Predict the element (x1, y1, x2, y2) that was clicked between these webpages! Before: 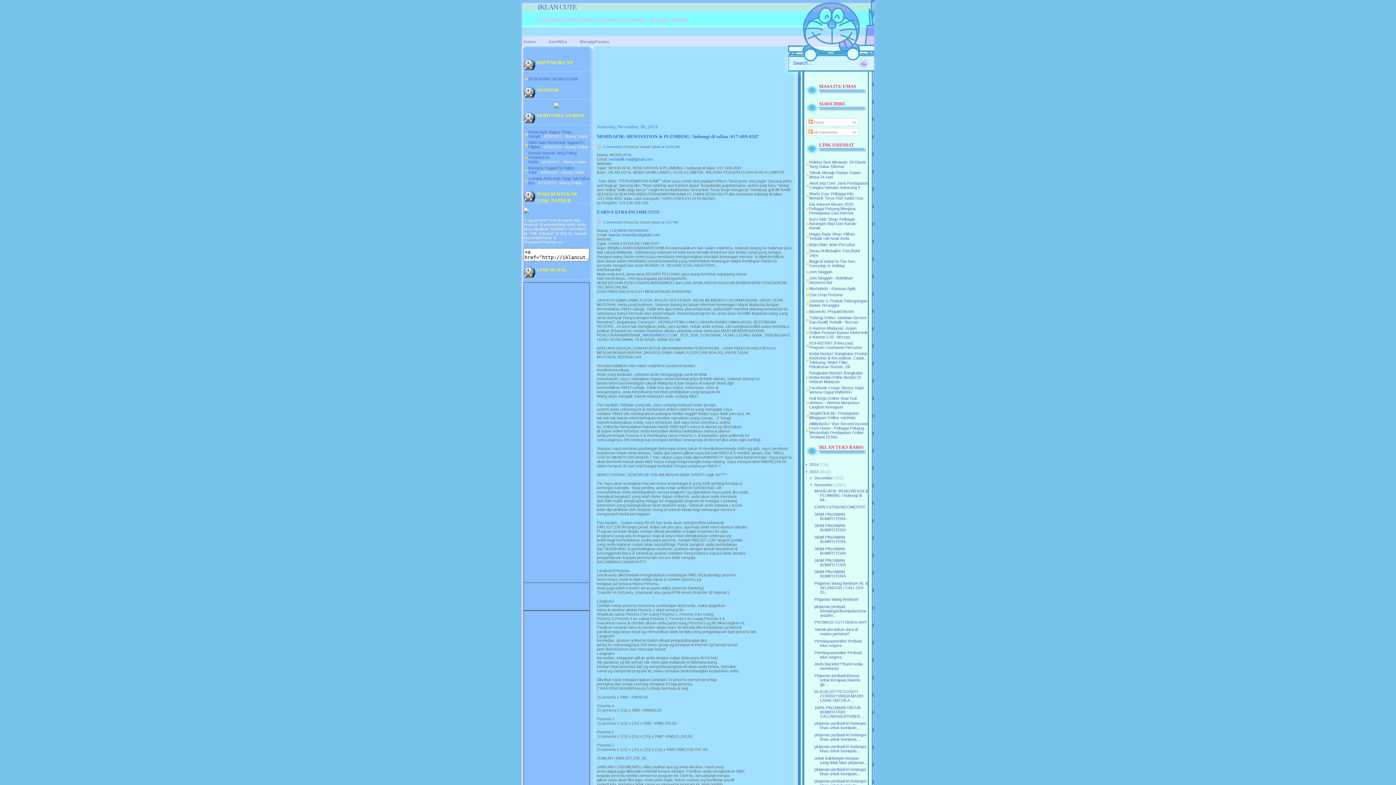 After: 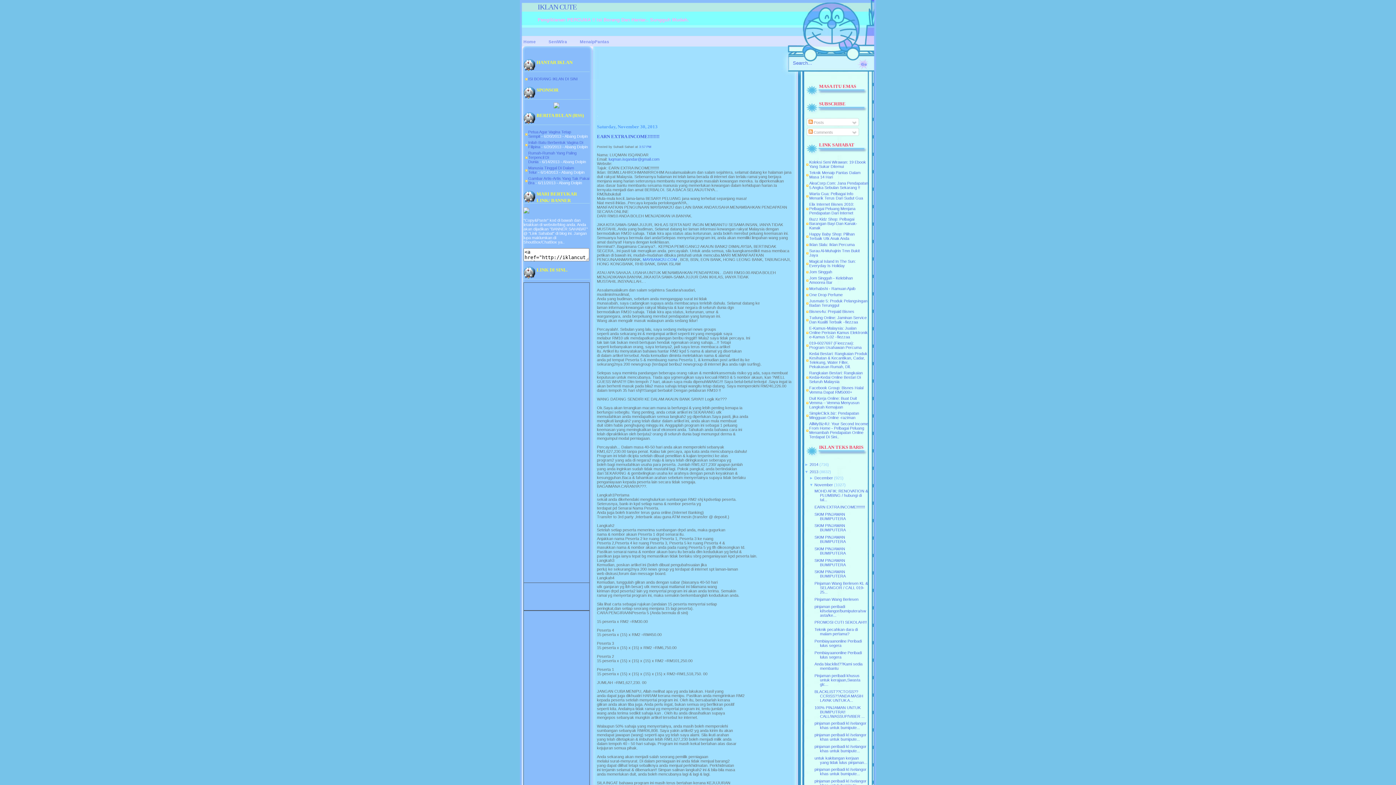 Action: label: 3:57 PM bbox: (665, 220, 678, 224)